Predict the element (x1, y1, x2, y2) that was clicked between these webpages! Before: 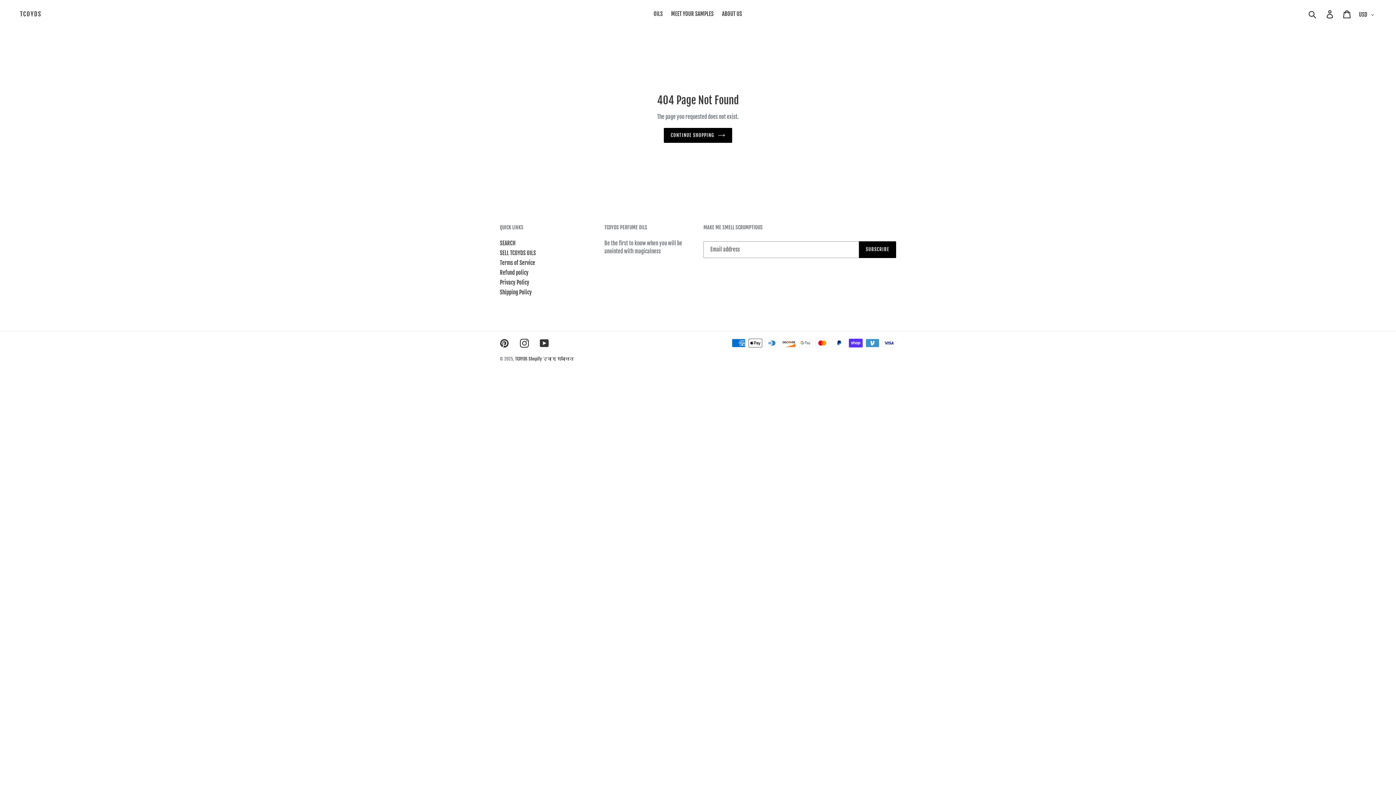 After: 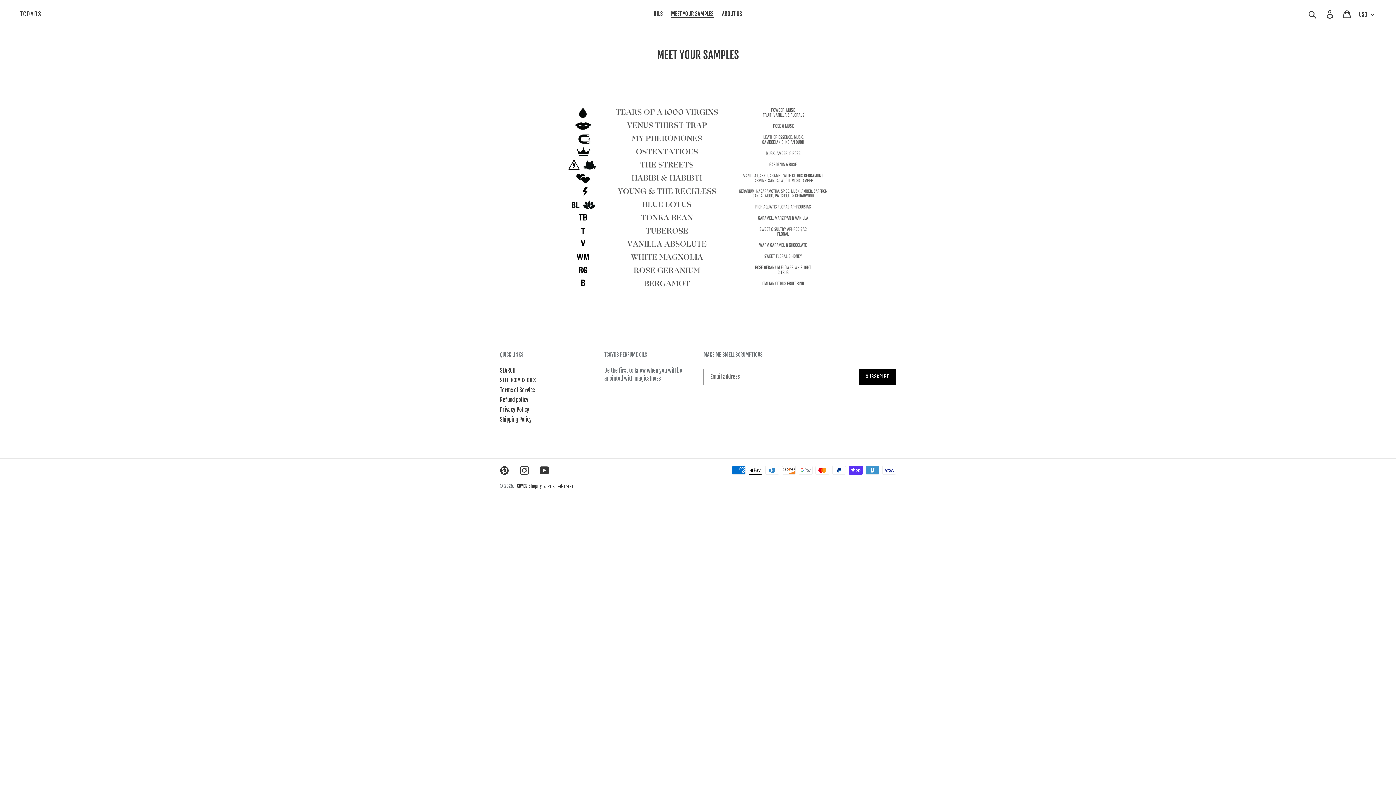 Action: bbox: (667, 9, 717, 19) label: MEET YOUR SAMPLES